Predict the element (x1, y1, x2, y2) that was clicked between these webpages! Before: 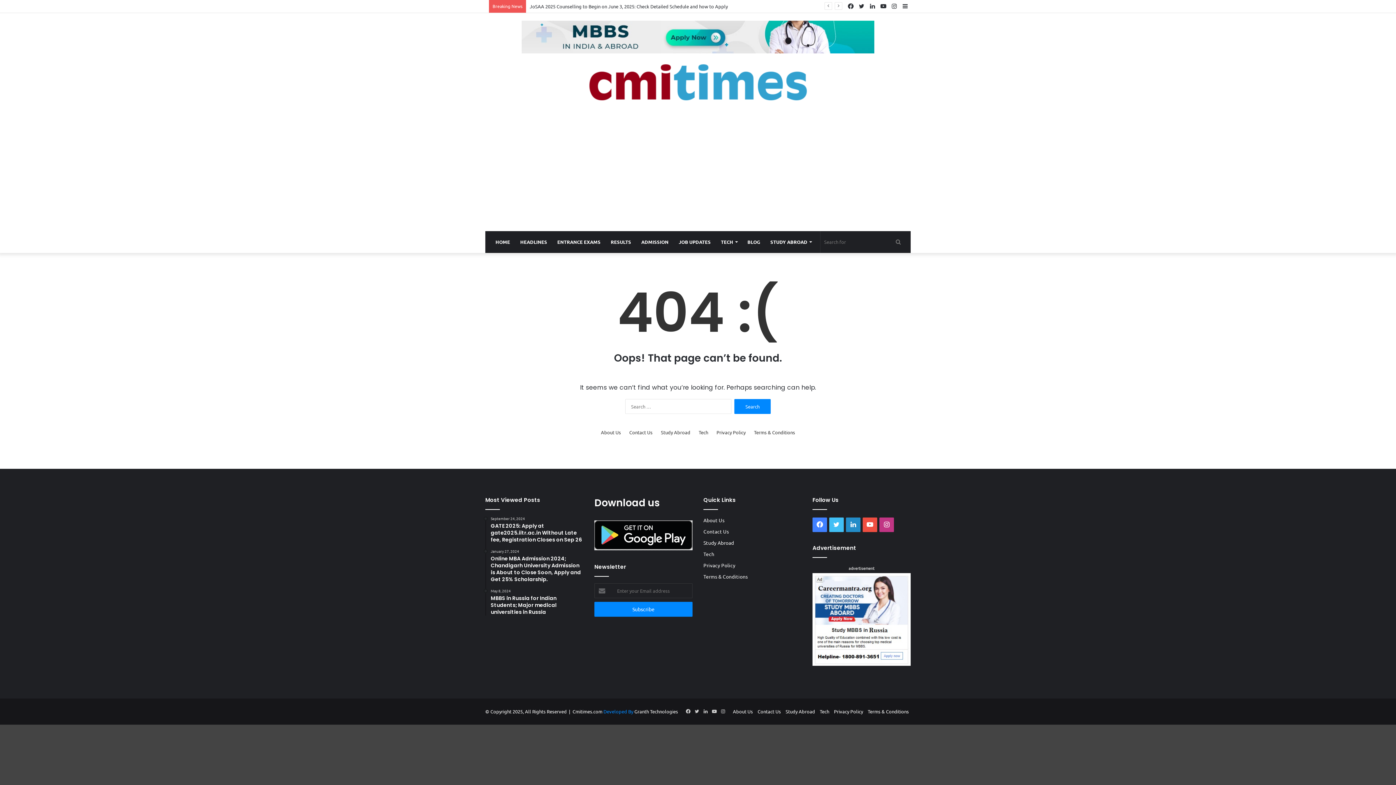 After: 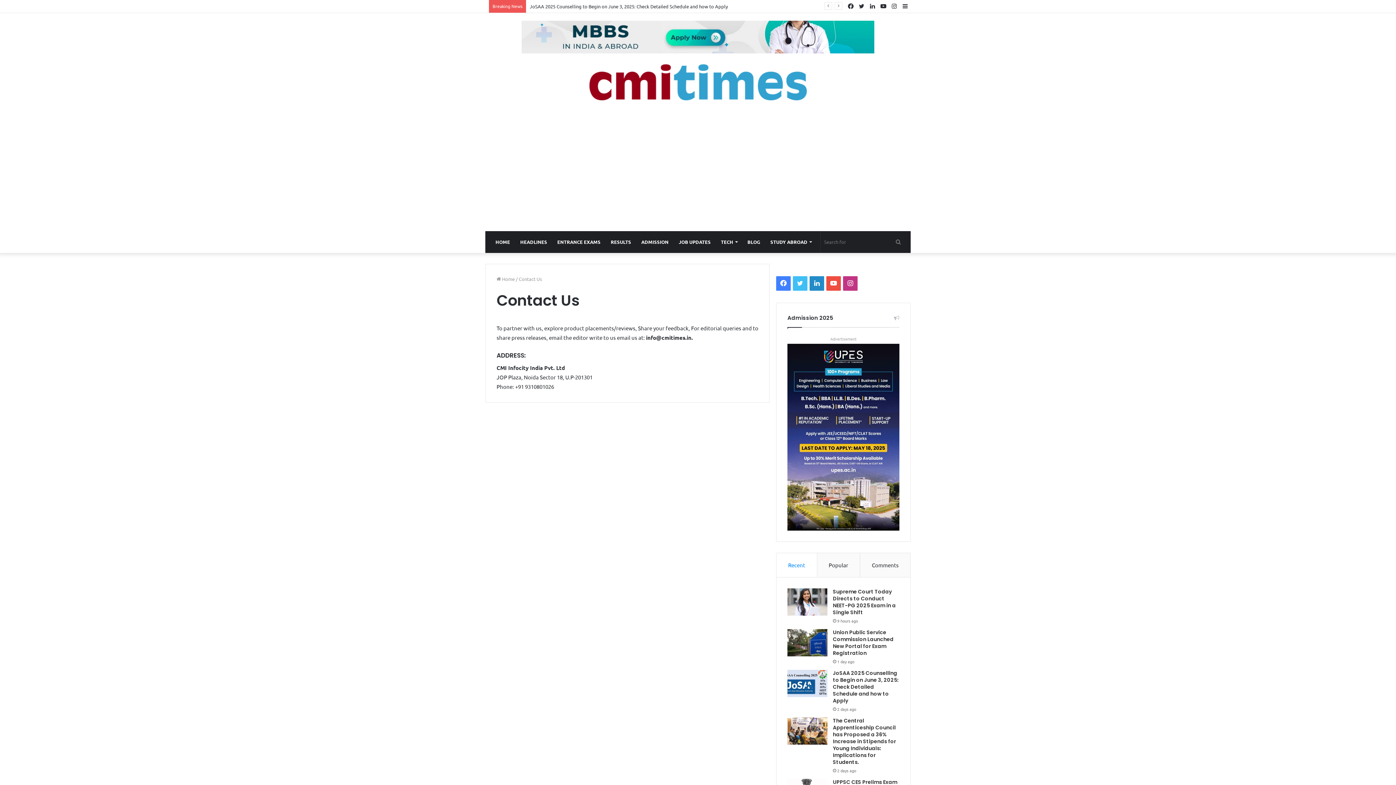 Action: bbox: (757, 708, 781, 714) label: Contact Us